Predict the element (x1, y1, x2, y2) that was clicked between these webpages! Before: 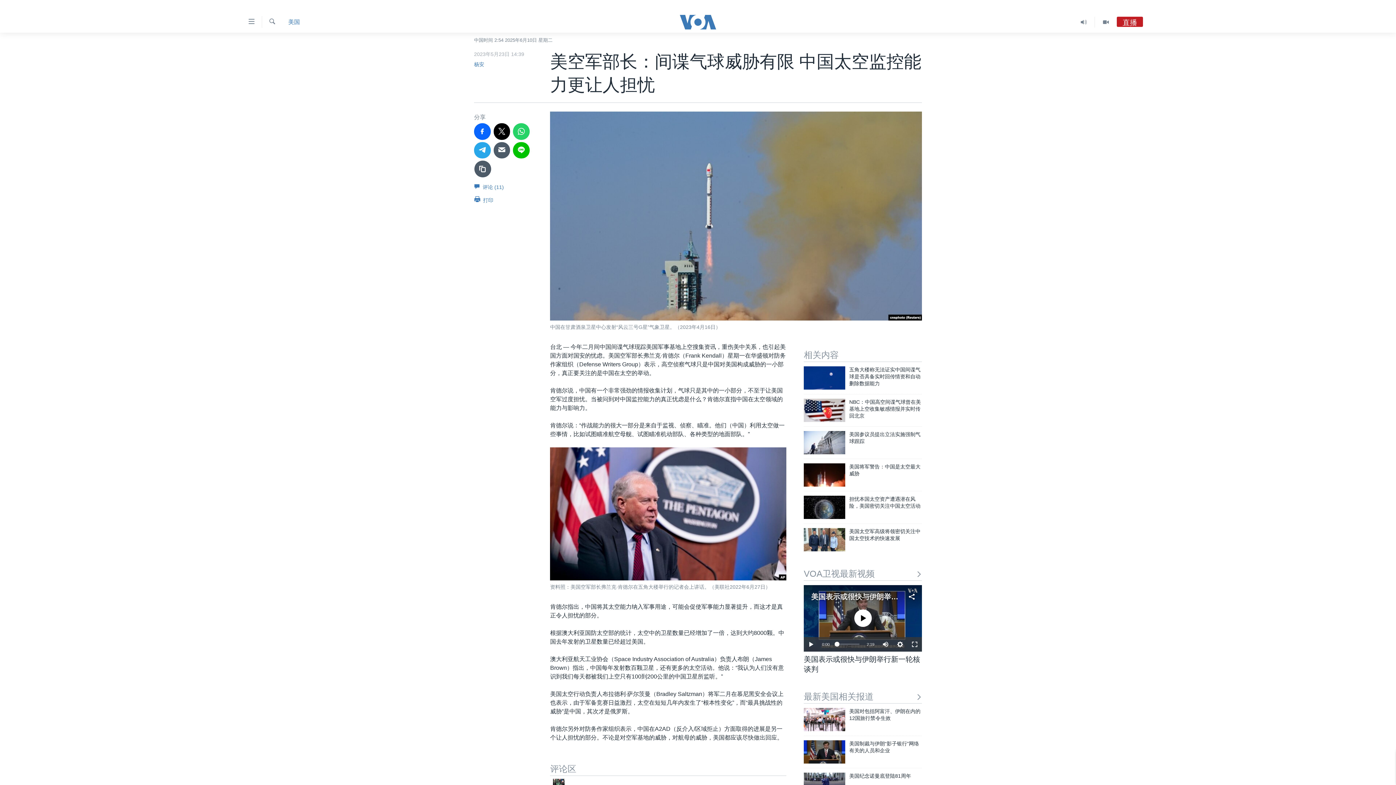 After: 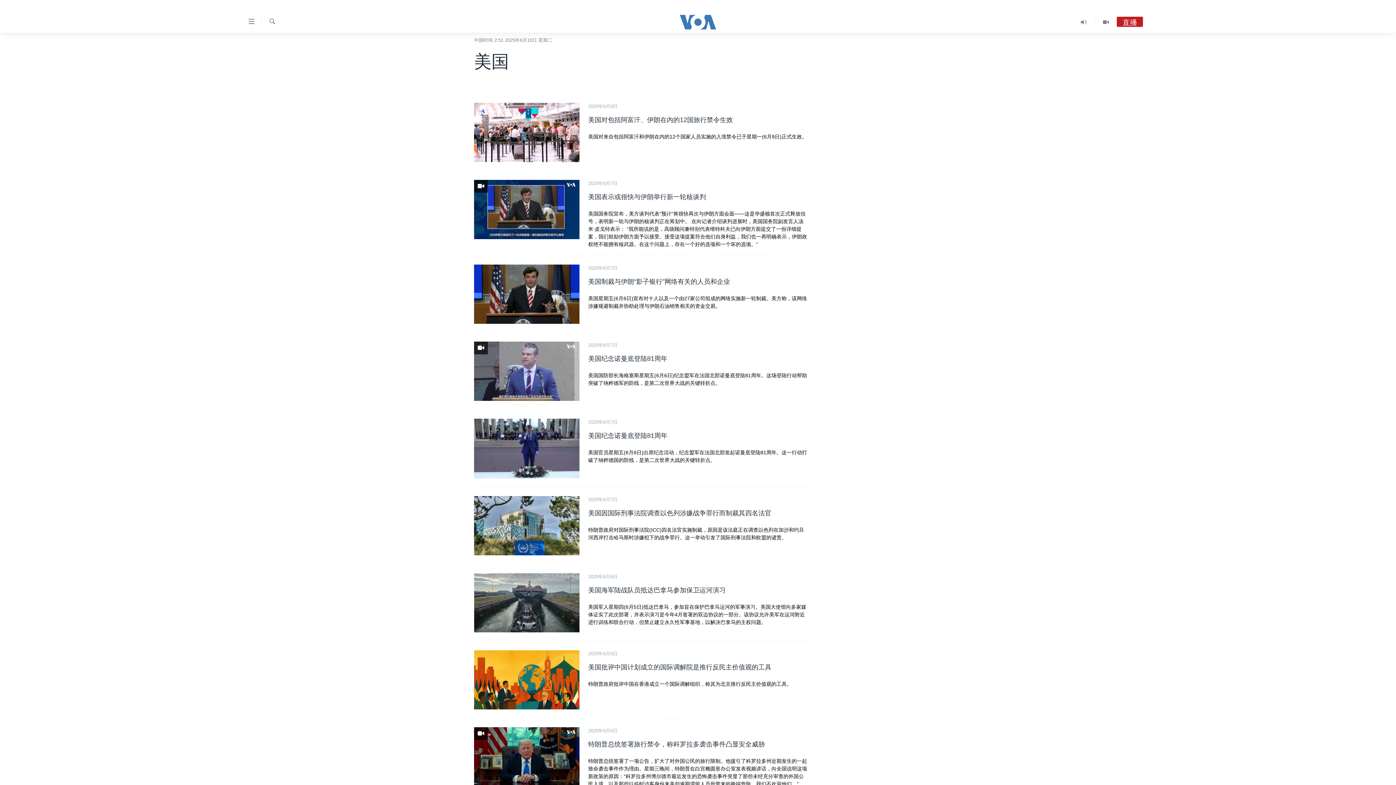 Action: label: 美国 bbox: (288, 17, 300, 26)